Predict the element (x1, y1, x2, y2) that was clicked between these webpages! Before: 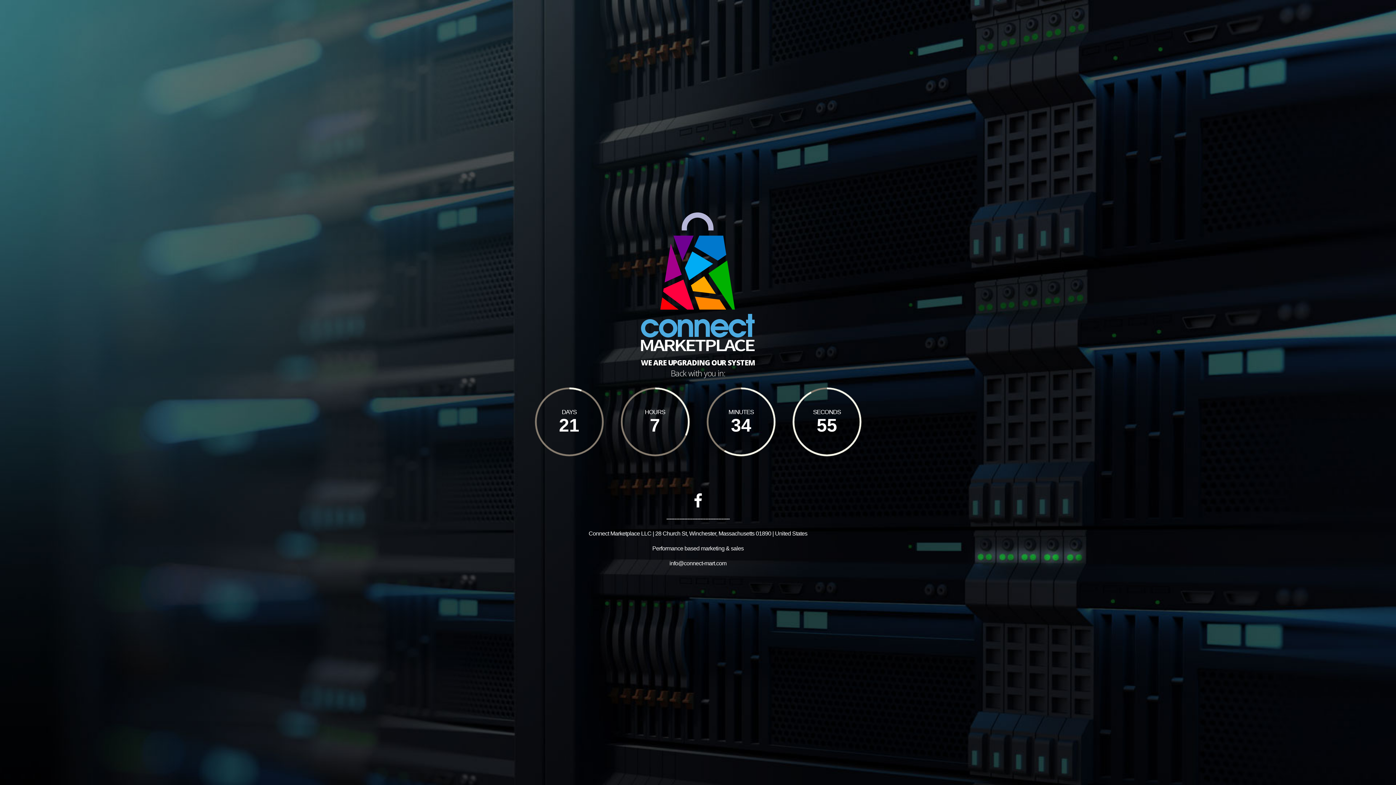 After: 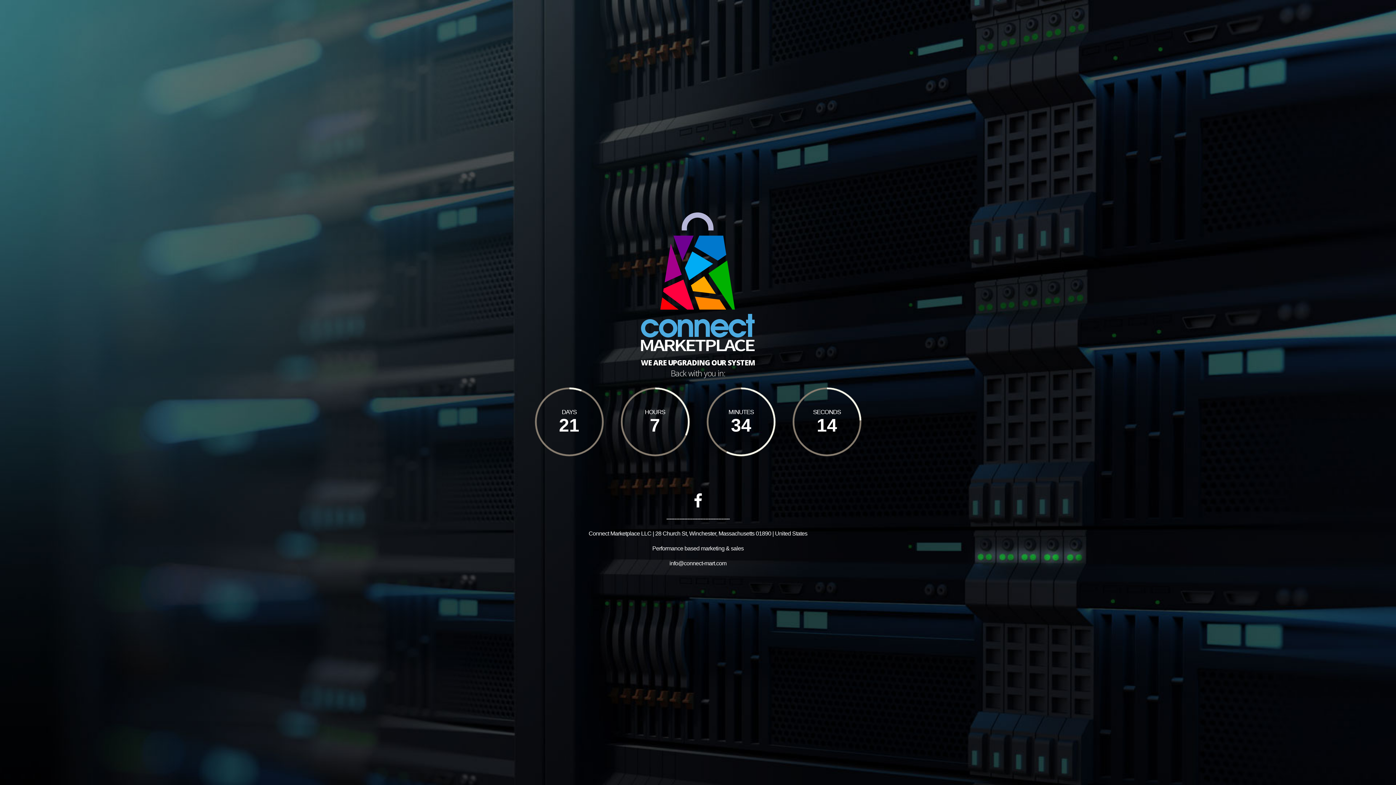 Action: label: info@connect-mart.com bbox: (669, 560, 726, 566)